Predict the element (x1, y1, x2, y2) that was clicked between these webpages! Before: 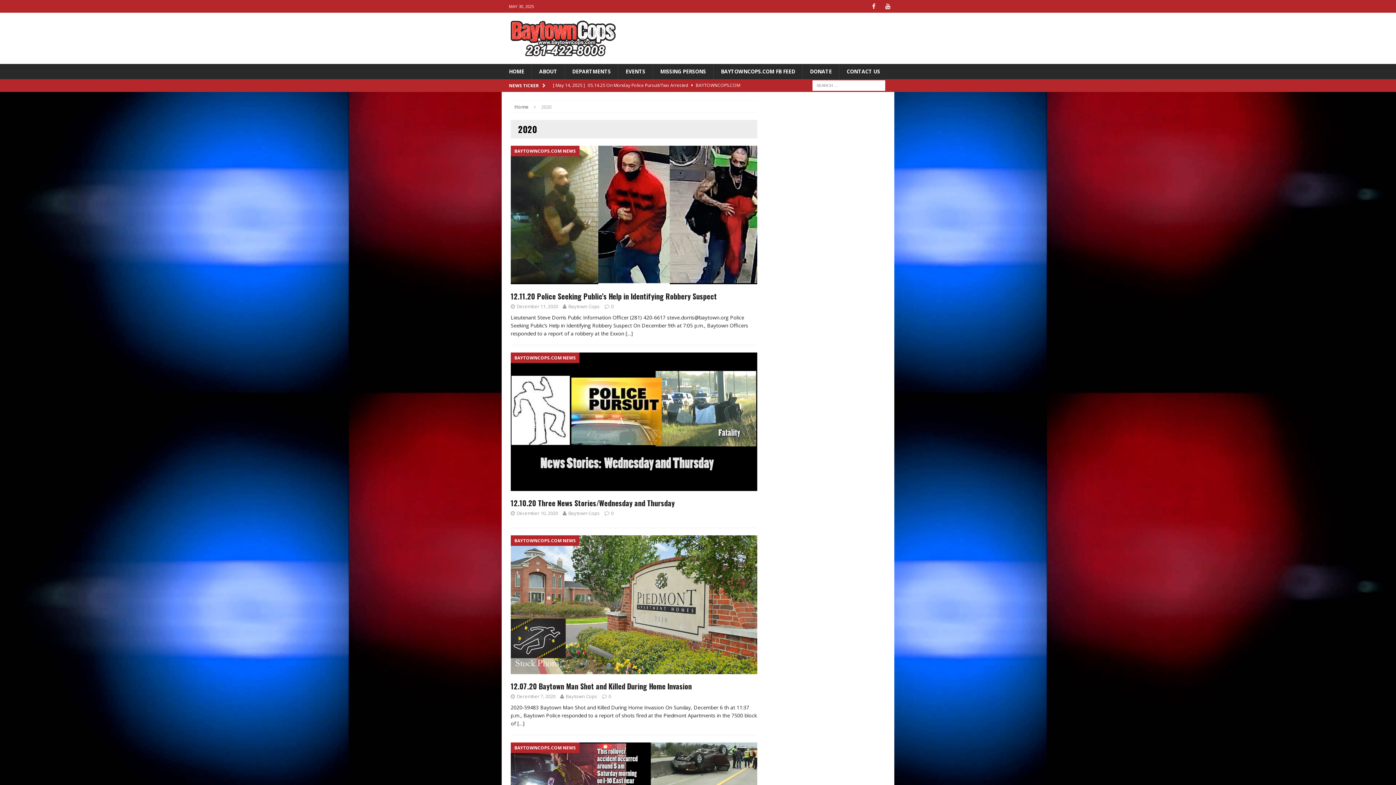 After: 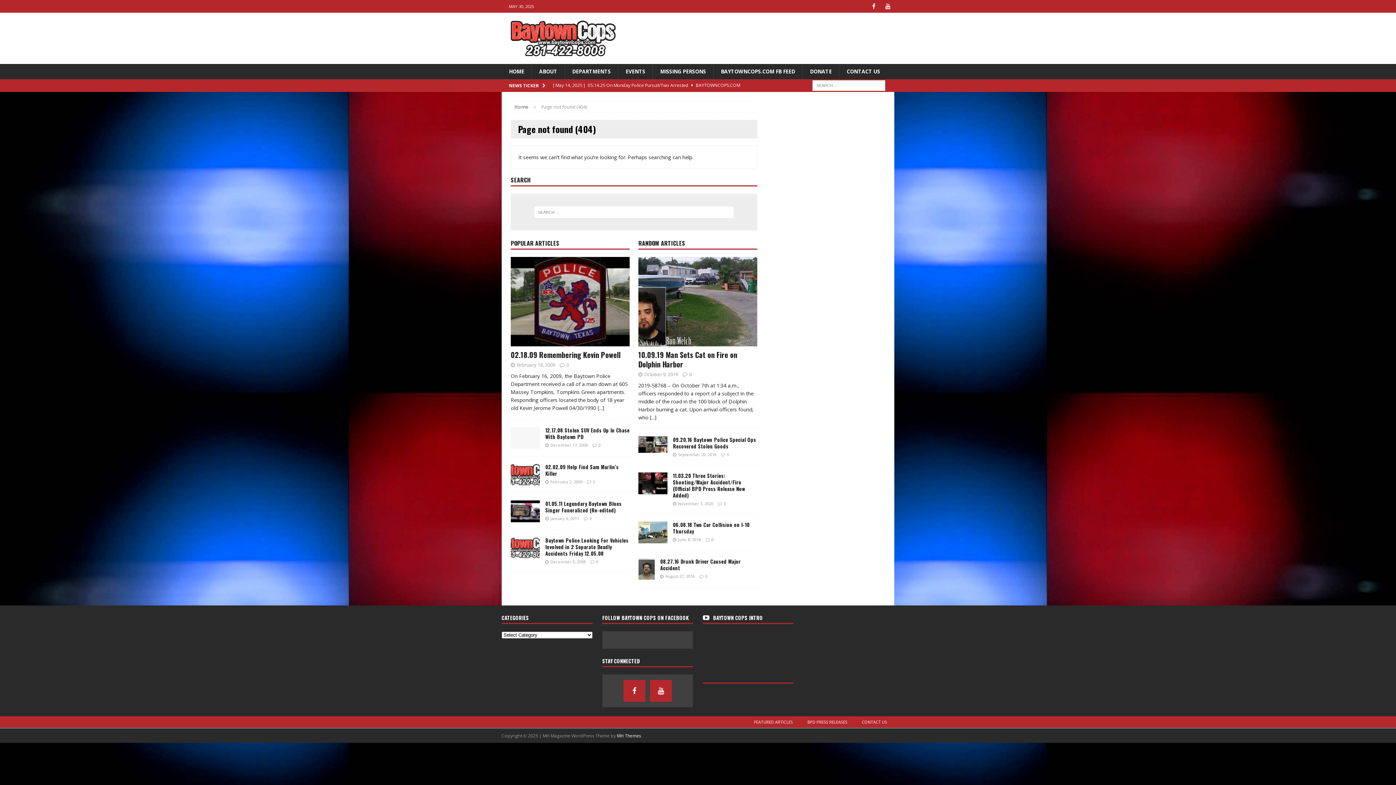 Action: label: Baytown Cops bbox: (568, 510, 600, 516)